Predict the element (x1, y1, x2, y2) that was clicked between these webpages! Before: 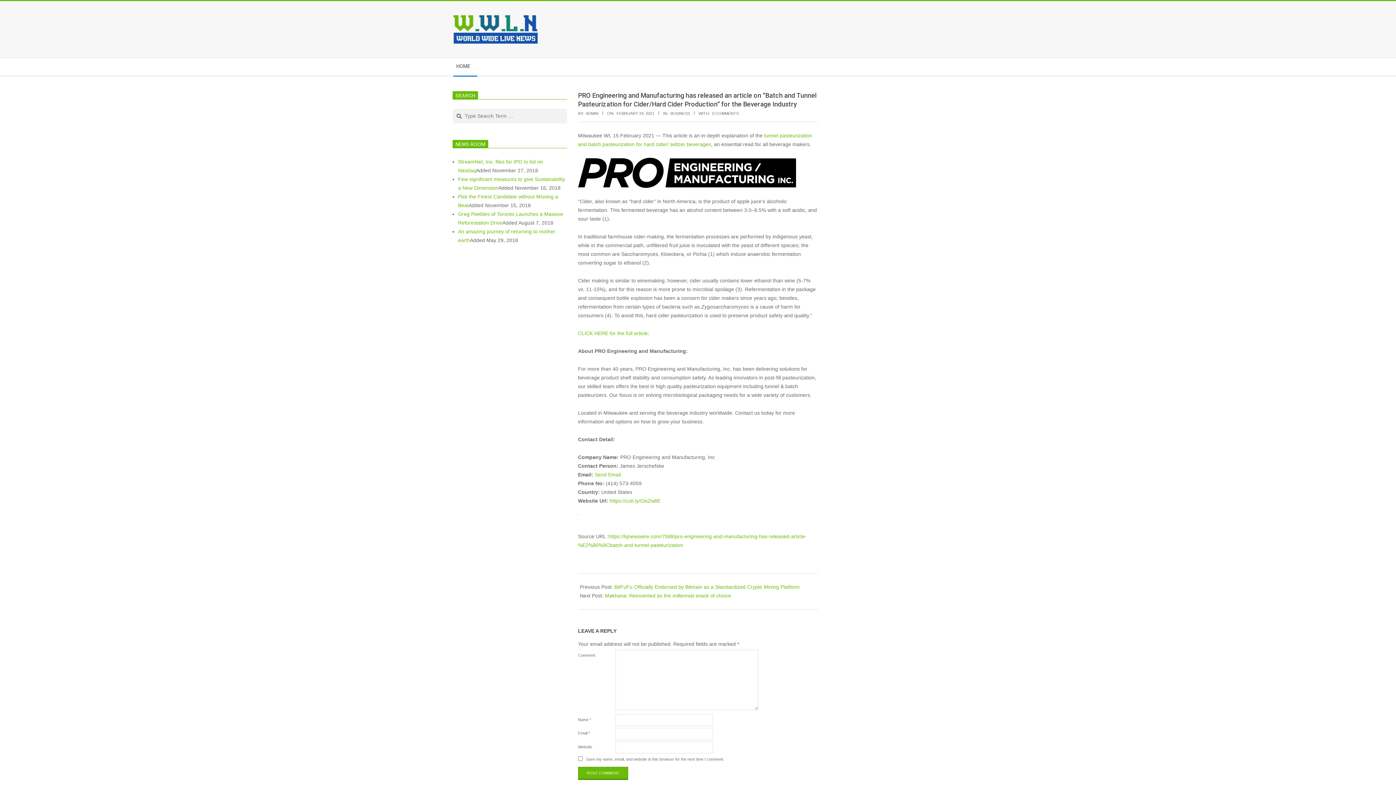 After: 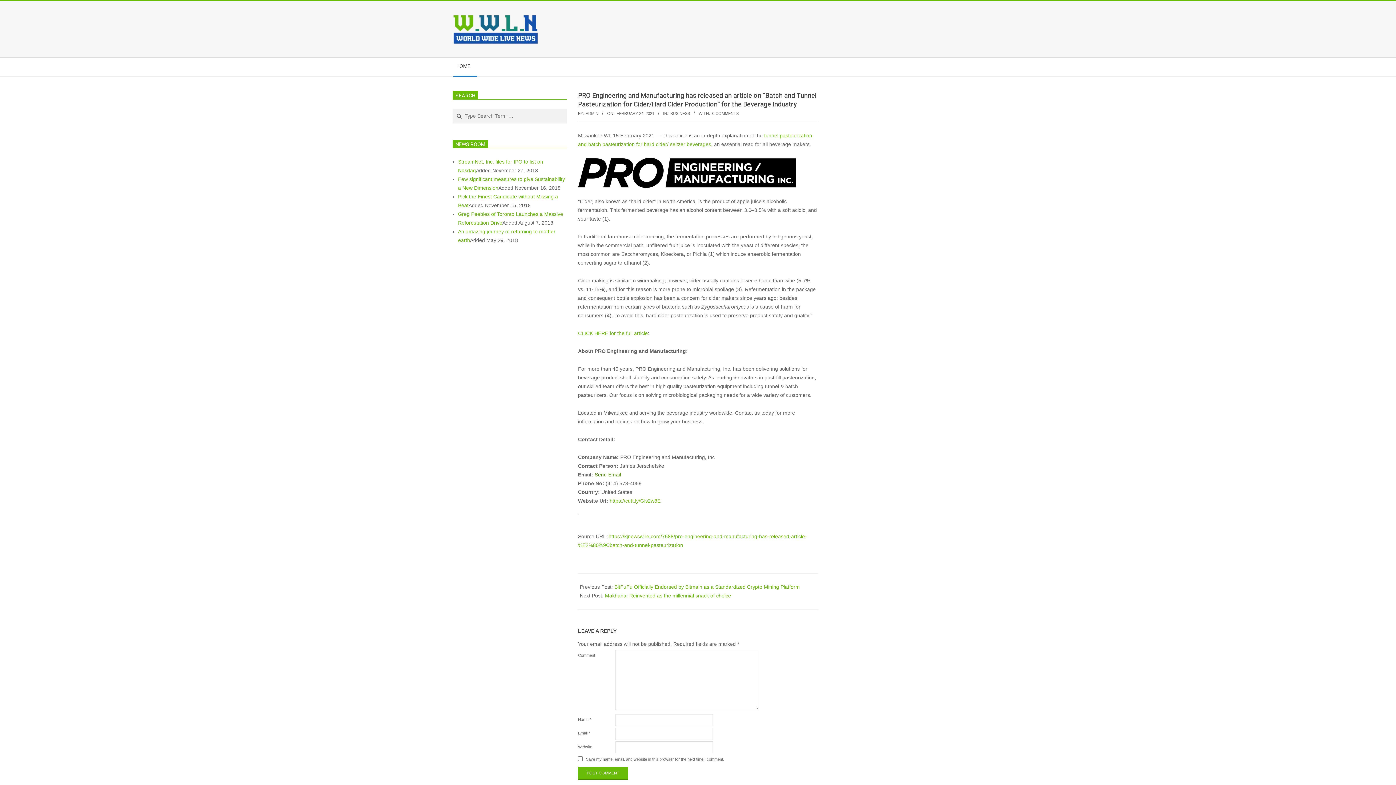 Action: bbox: (594, 472, 621, 477) label: Send Email